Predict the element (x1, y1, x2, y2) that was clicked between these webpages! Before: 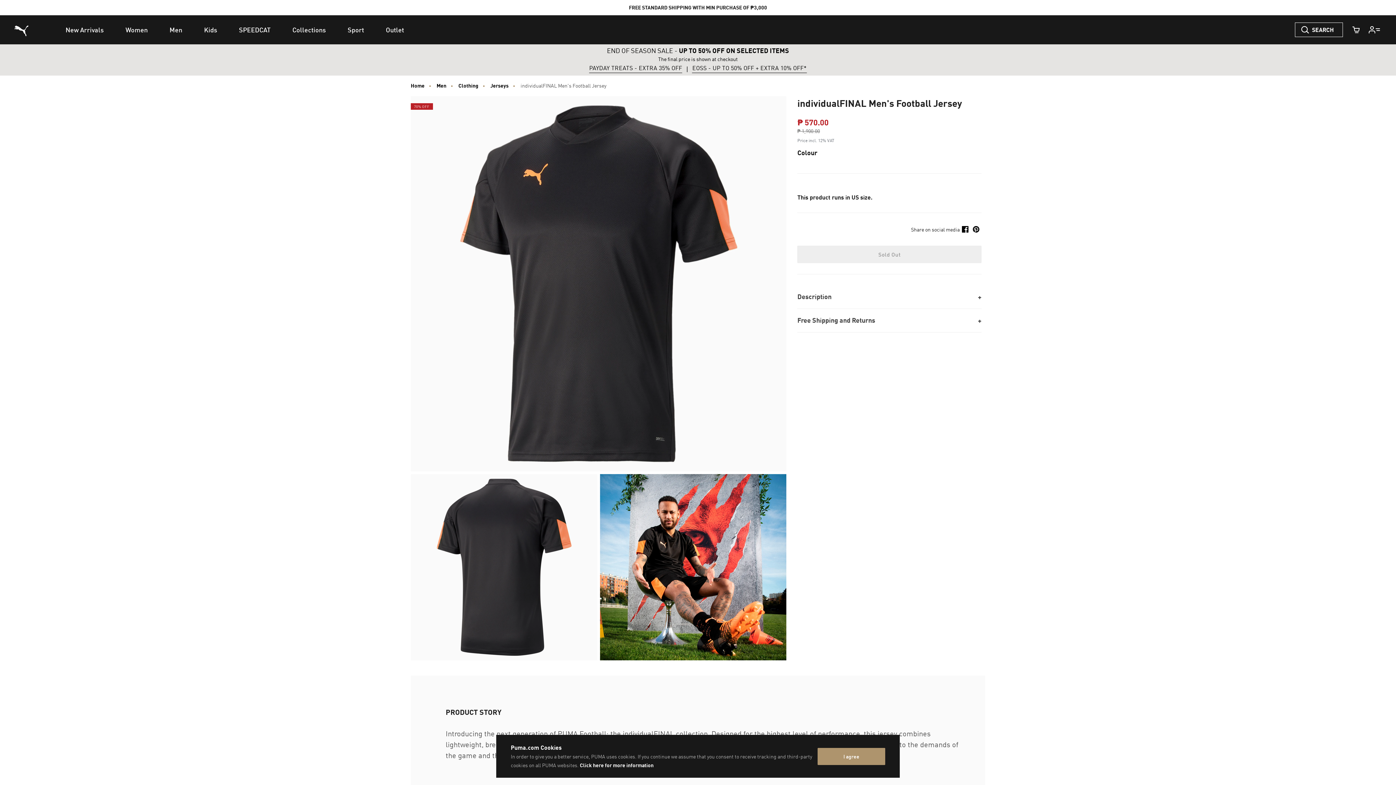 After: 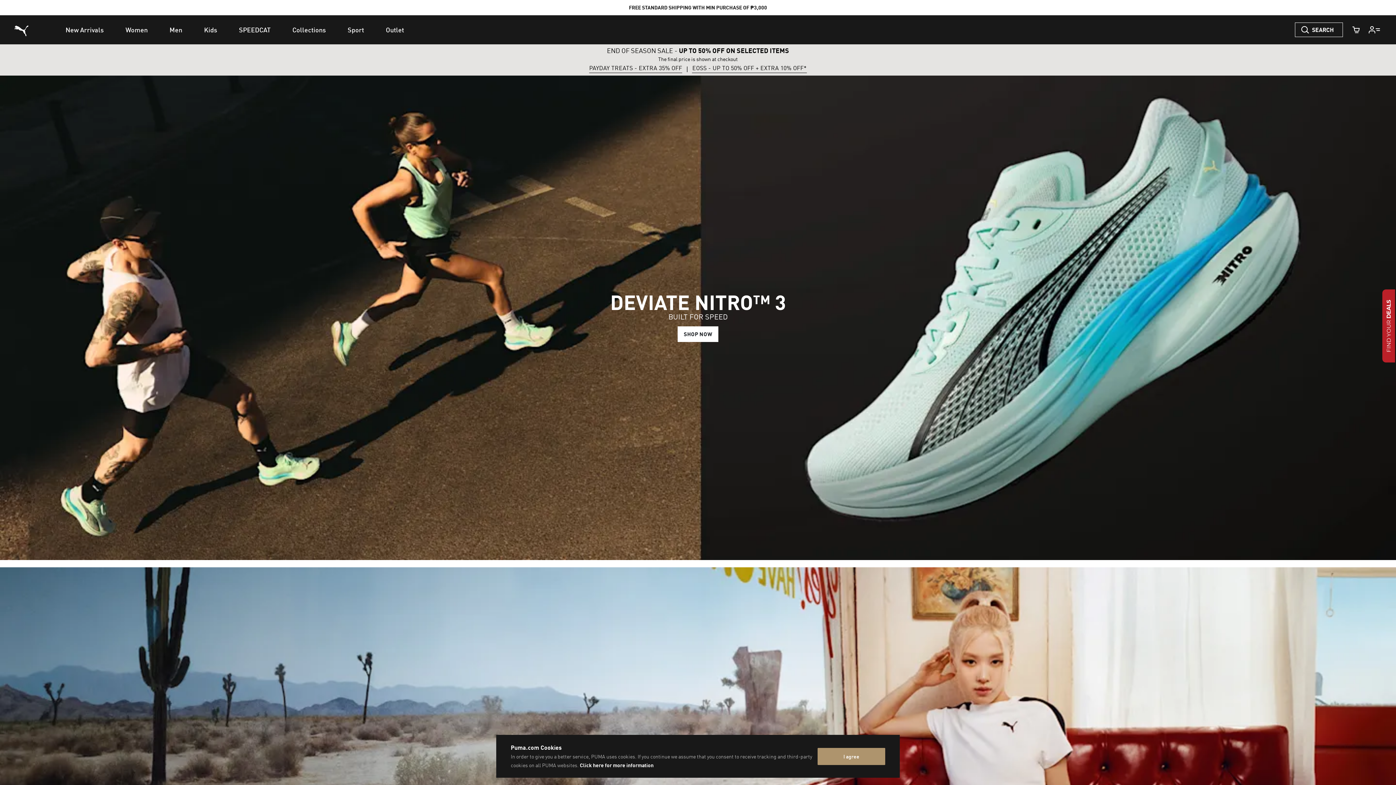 Action: bbox: (54, 15, 114, 44) label: New Arrivals